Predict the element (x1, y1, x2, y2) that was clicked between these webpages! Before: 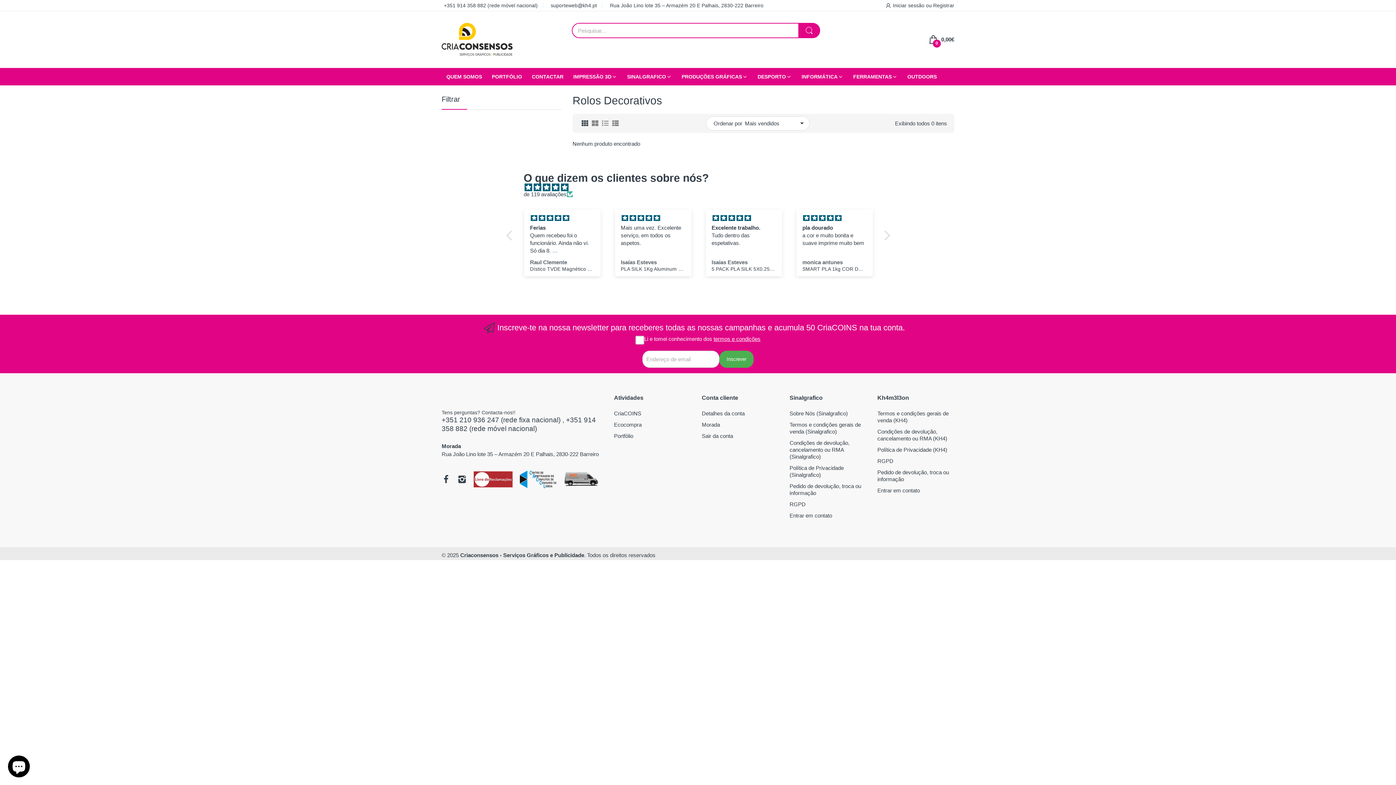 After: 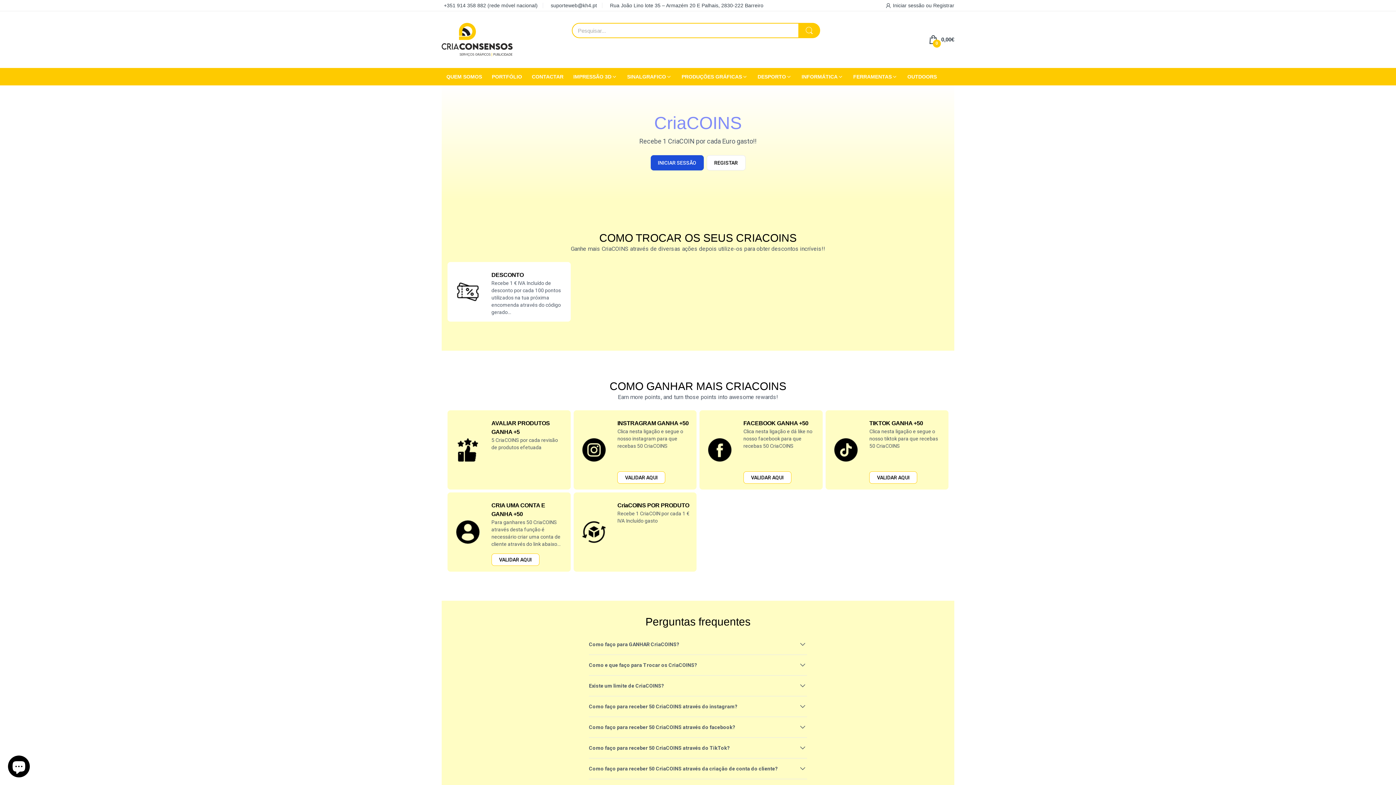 Action: label: CriaCOINS bbox: (614, 410, 641, 416)